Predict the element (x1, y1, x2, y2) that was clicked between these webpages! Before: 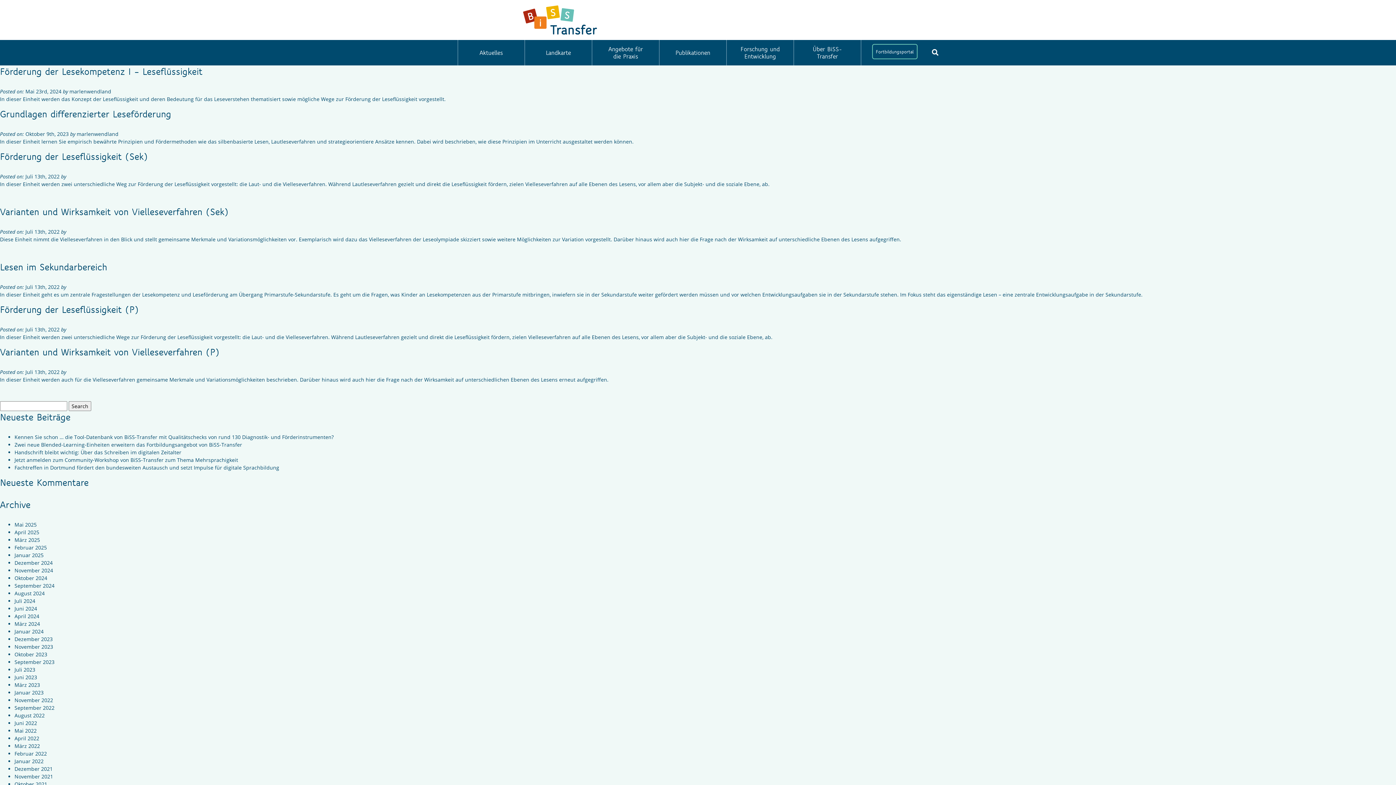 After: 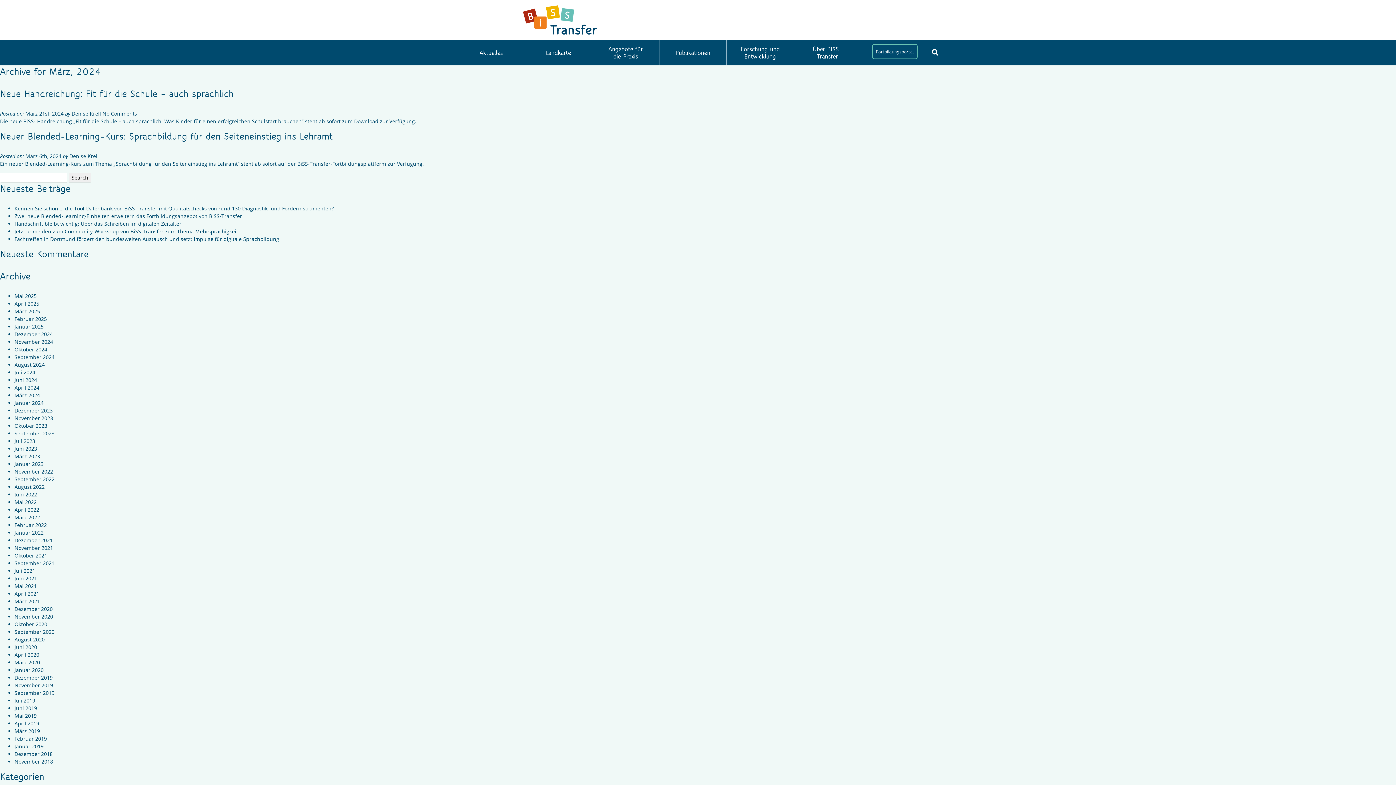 Action: bbox: (14, 620, 40, 627) label: März 2024